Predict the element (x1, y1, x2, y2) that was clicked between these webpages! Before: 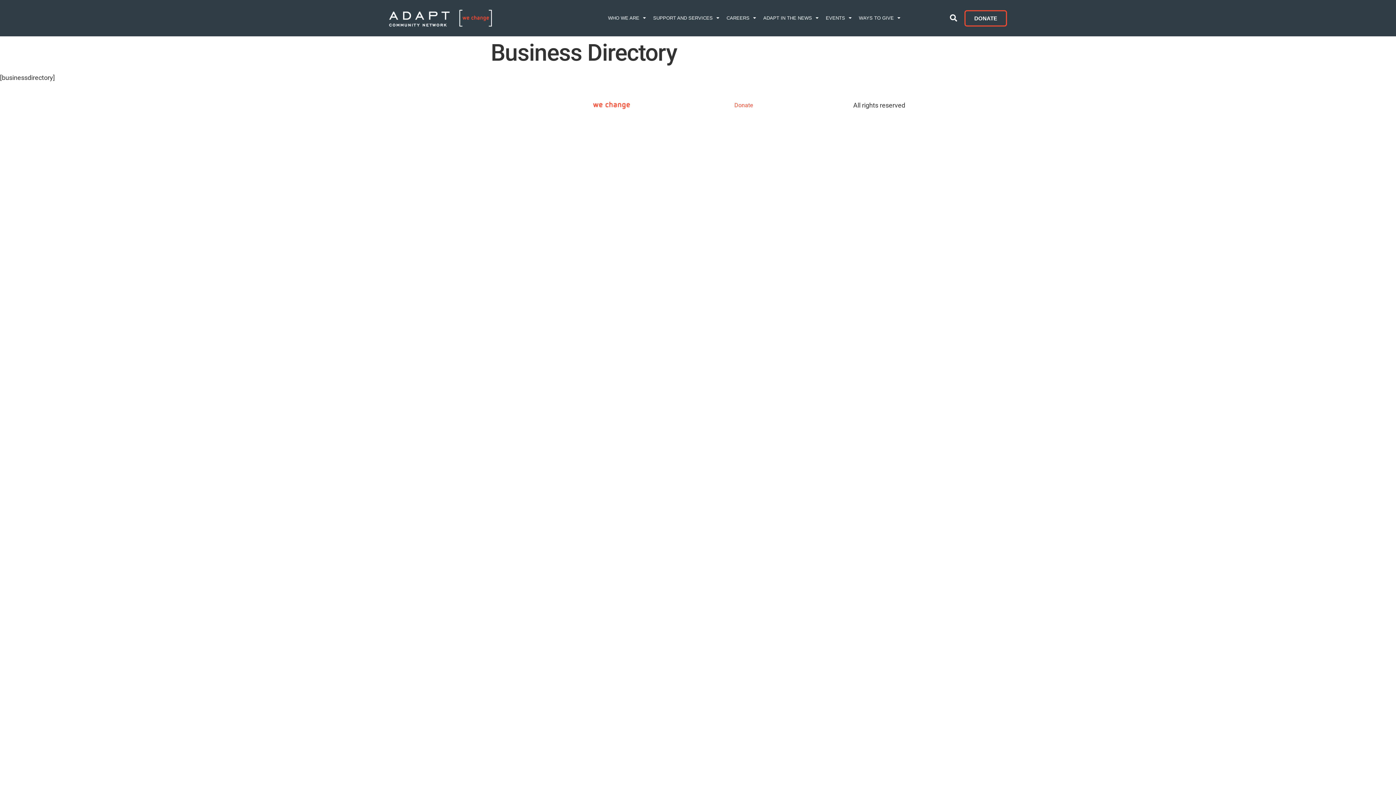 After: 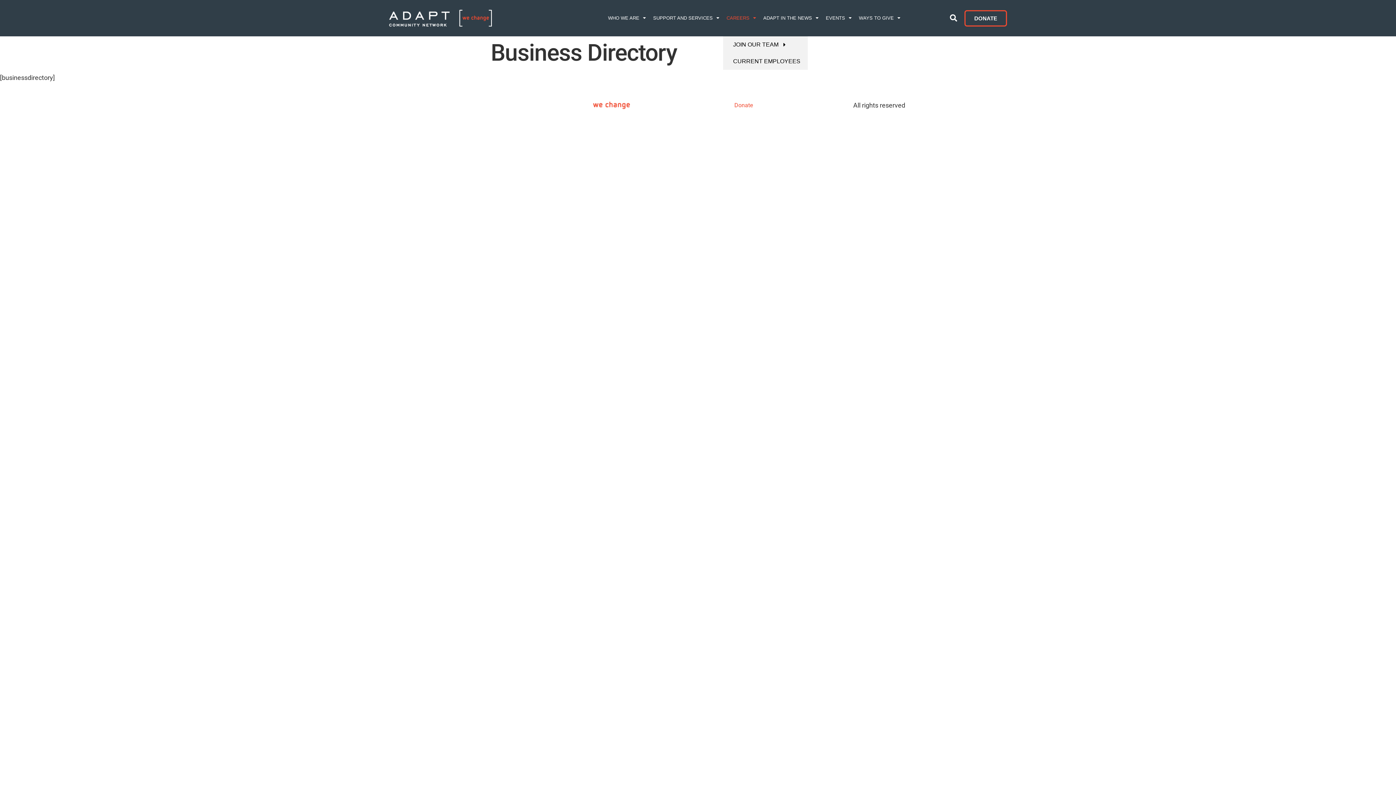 Action: bbox: (723, 0, 759, 36) label: CAREERS